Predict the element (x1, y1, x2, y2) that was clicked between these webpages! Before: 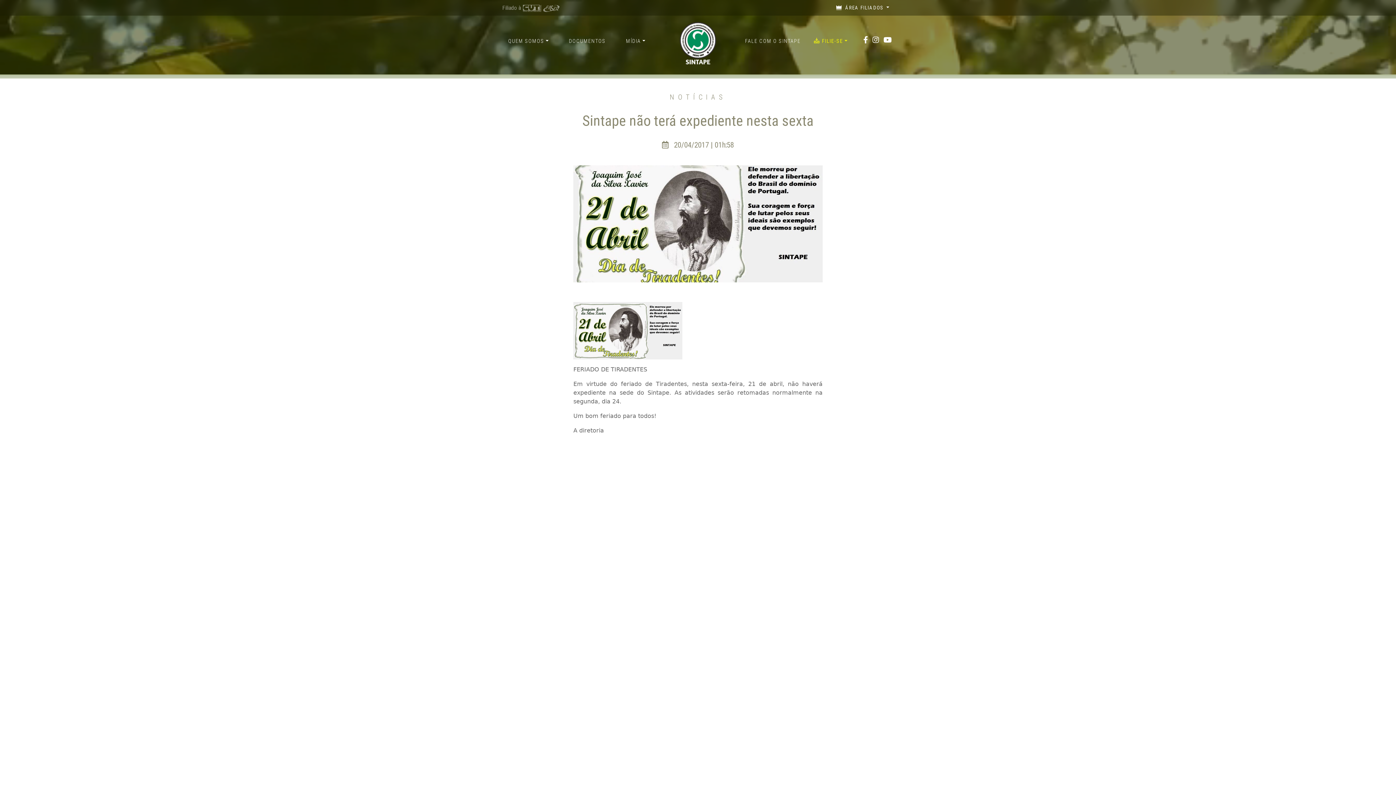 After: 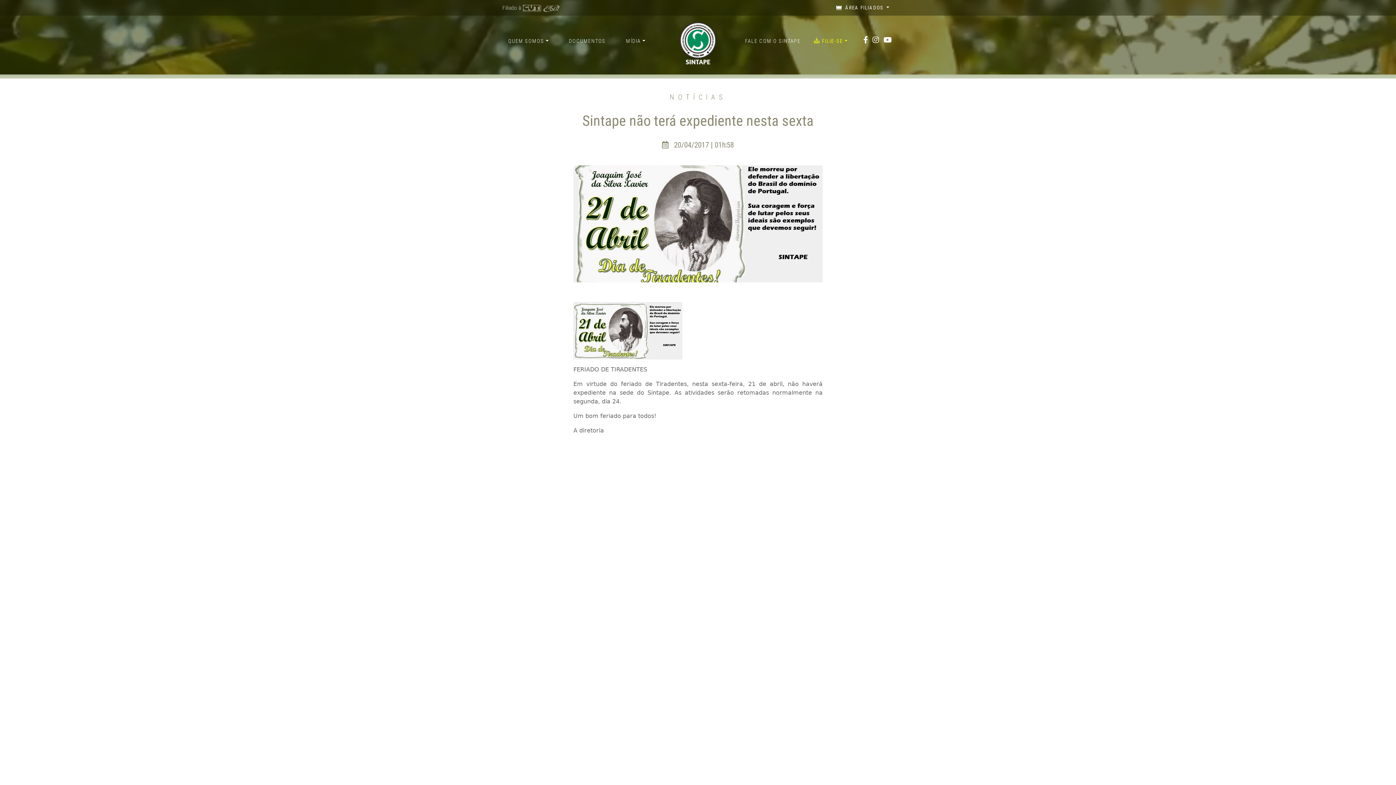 Action: bbox: (883, 35, 892, 44)